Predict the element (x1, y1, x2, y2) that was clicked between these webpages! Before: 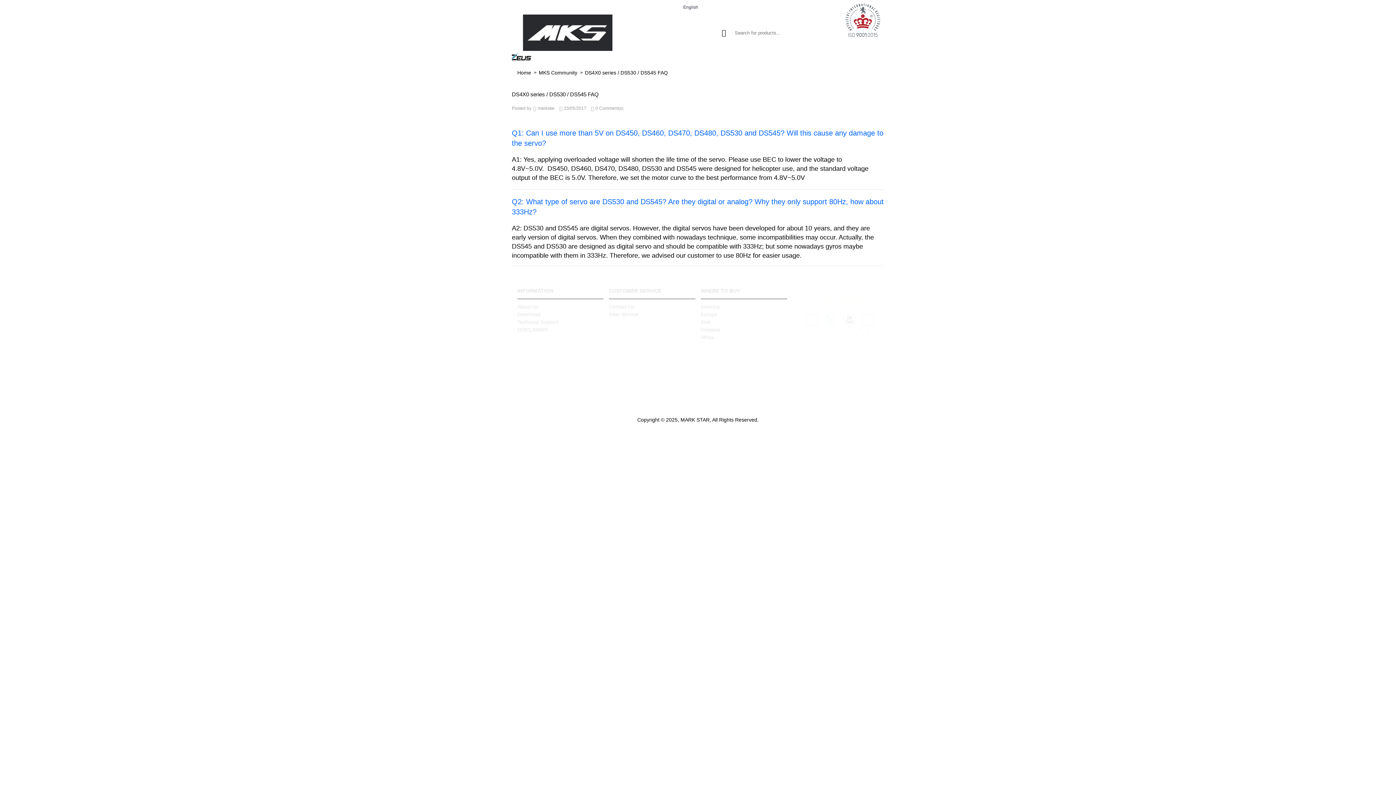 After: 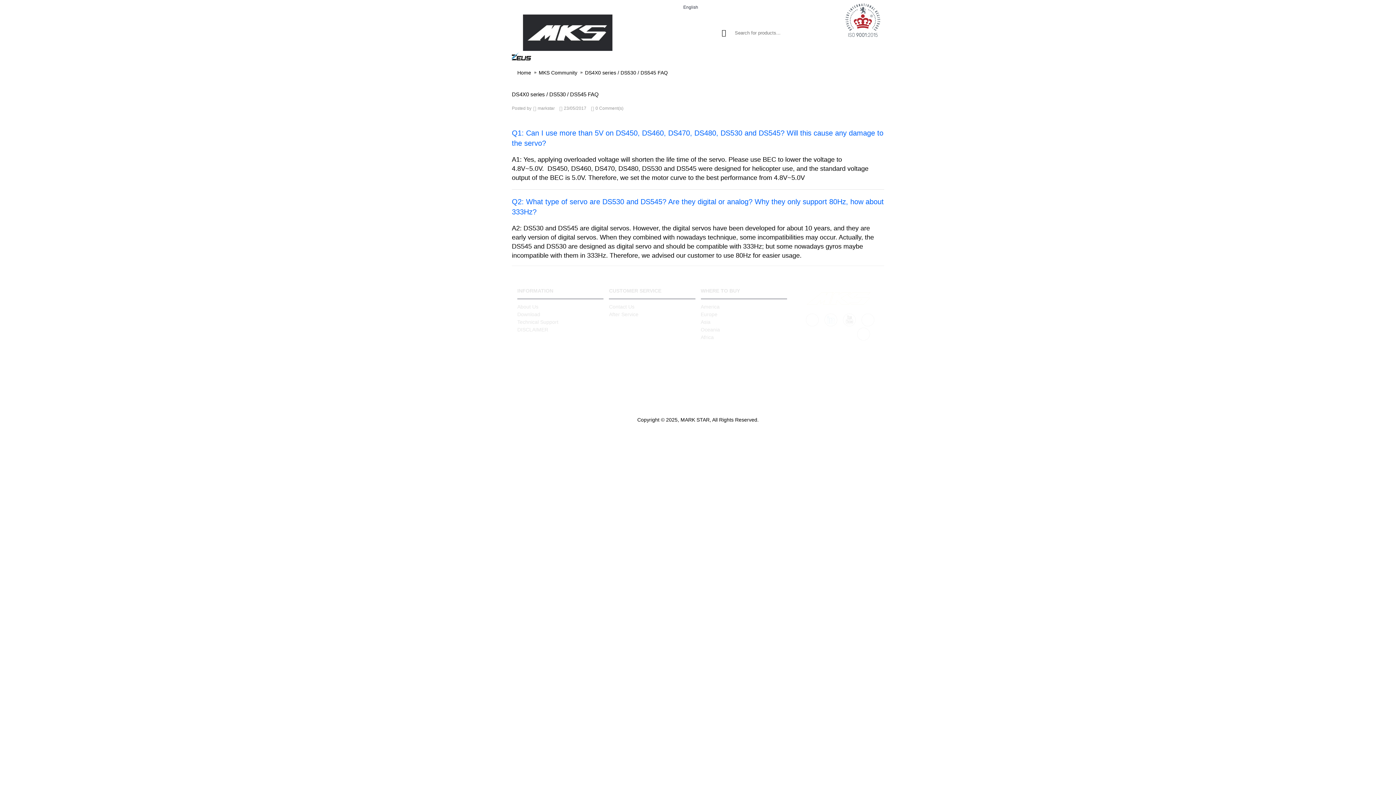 Action: bbox: (843, 321, 856, 327)